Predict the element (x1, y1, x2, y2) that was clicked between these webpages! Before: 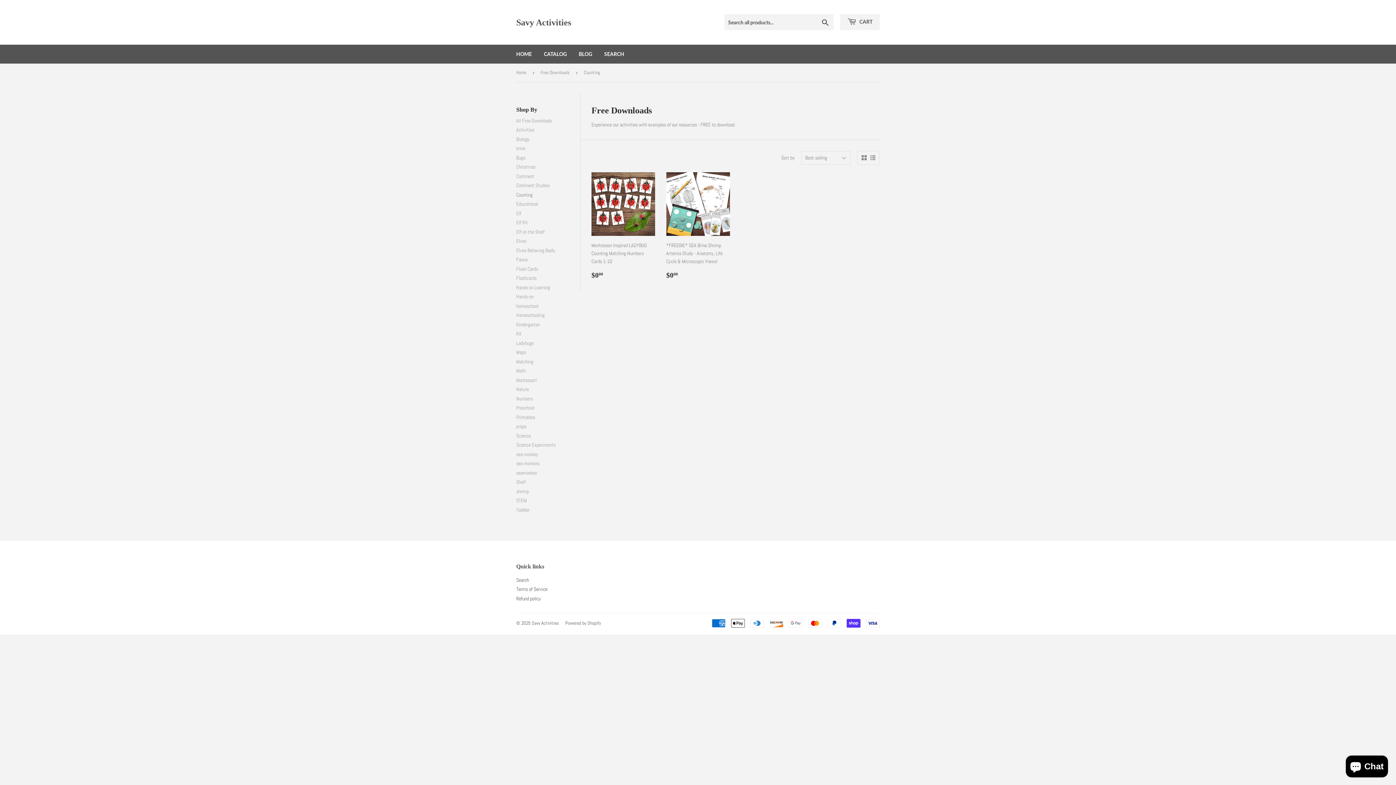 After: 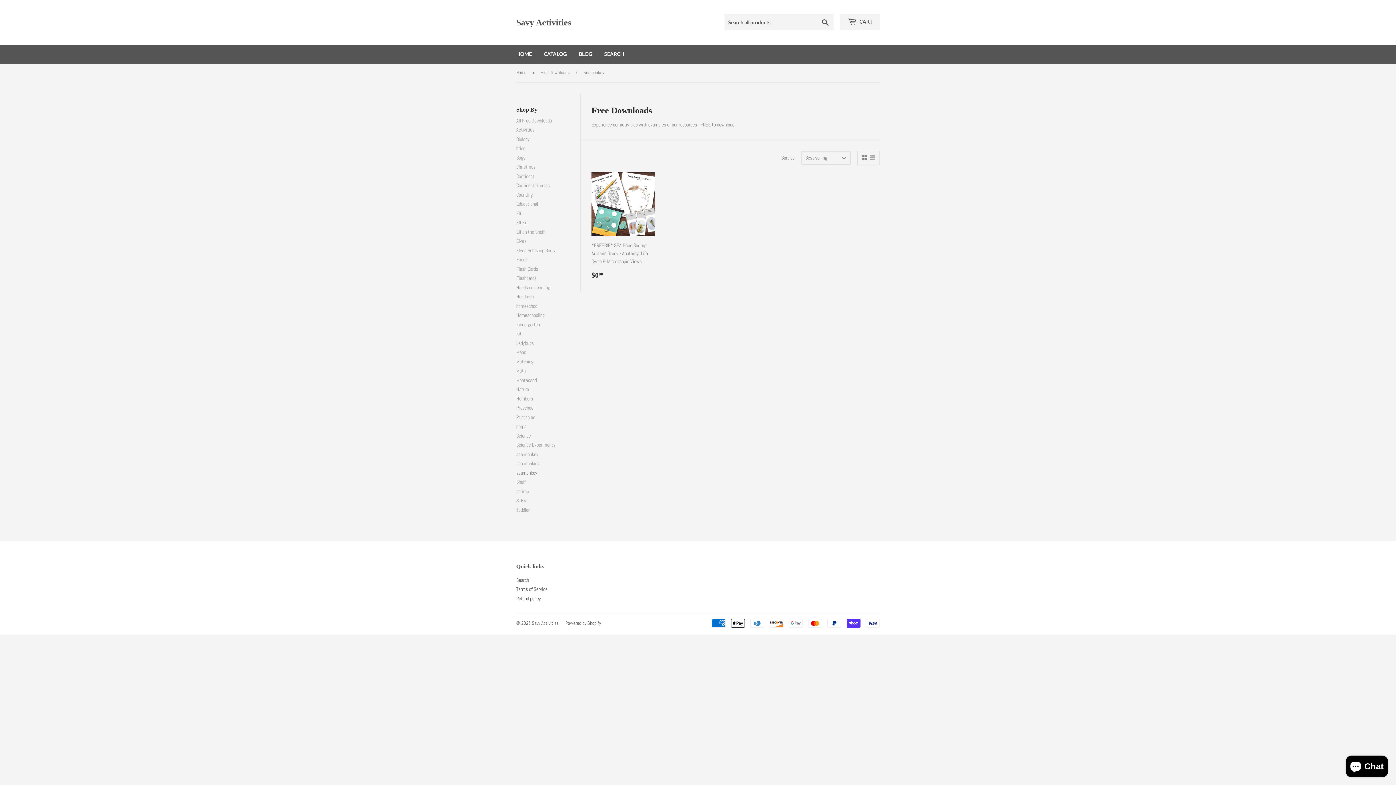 Action: label: seamonkey bbox: (516, 469, 537, 476)